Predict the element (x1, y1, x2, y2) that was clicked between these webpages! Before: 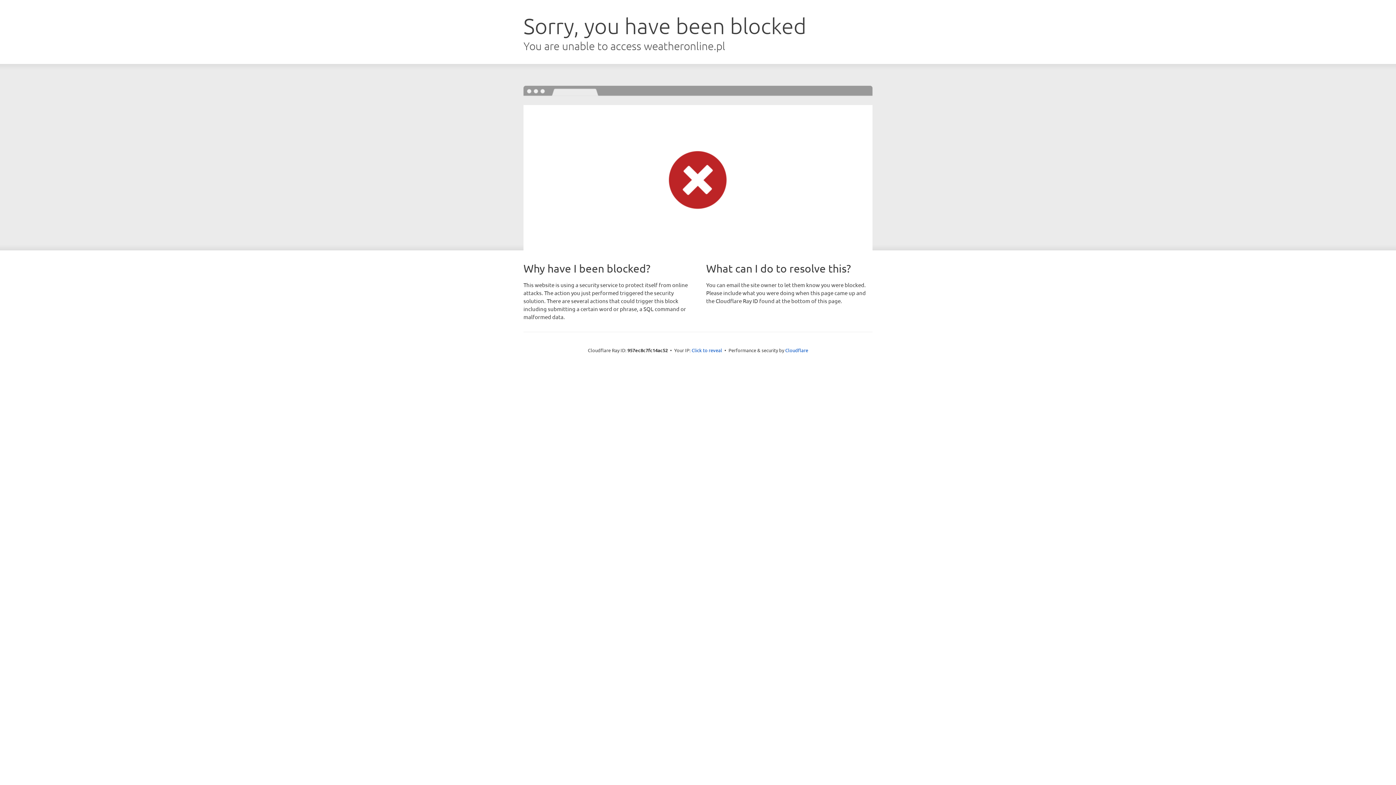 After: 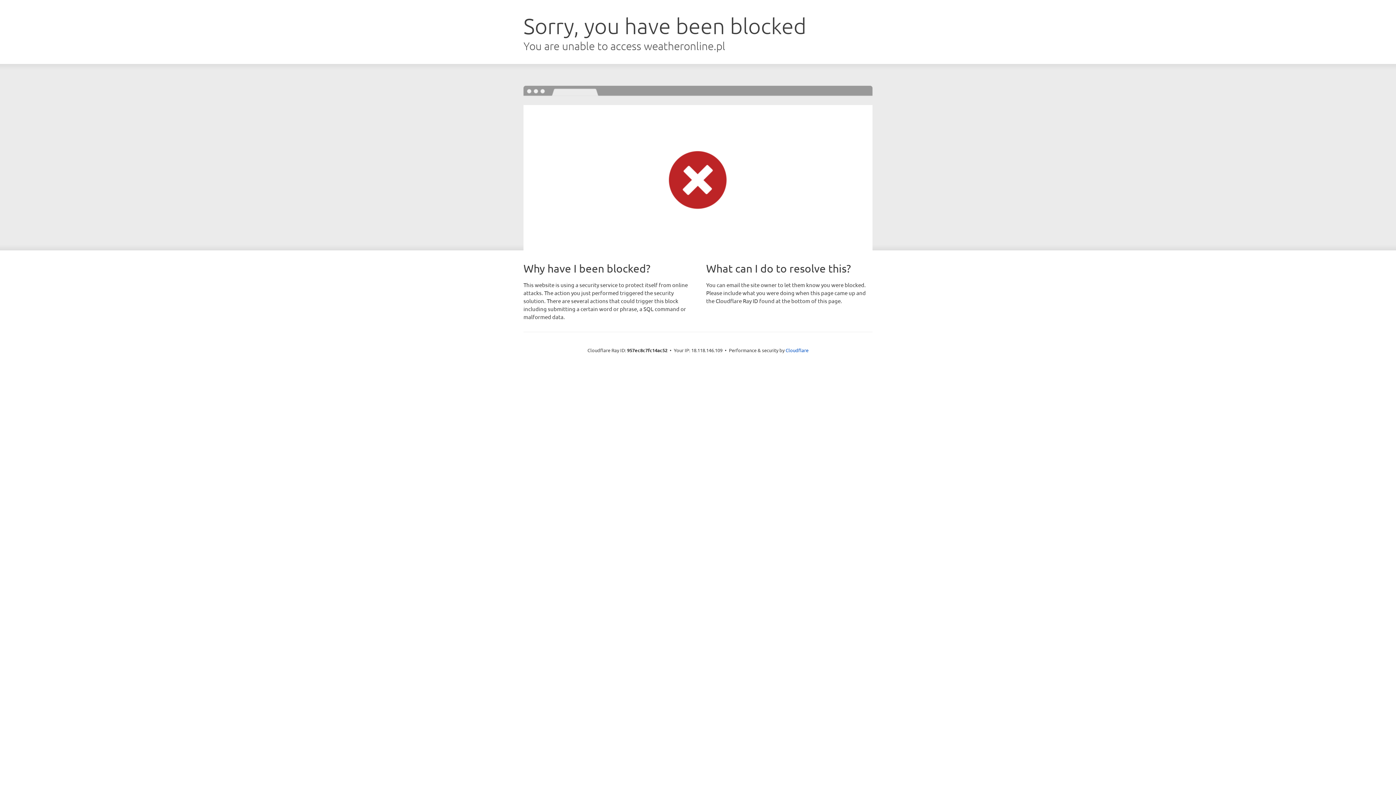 Action: bbox: (691, 346, 722, 353) label: Click to reveal